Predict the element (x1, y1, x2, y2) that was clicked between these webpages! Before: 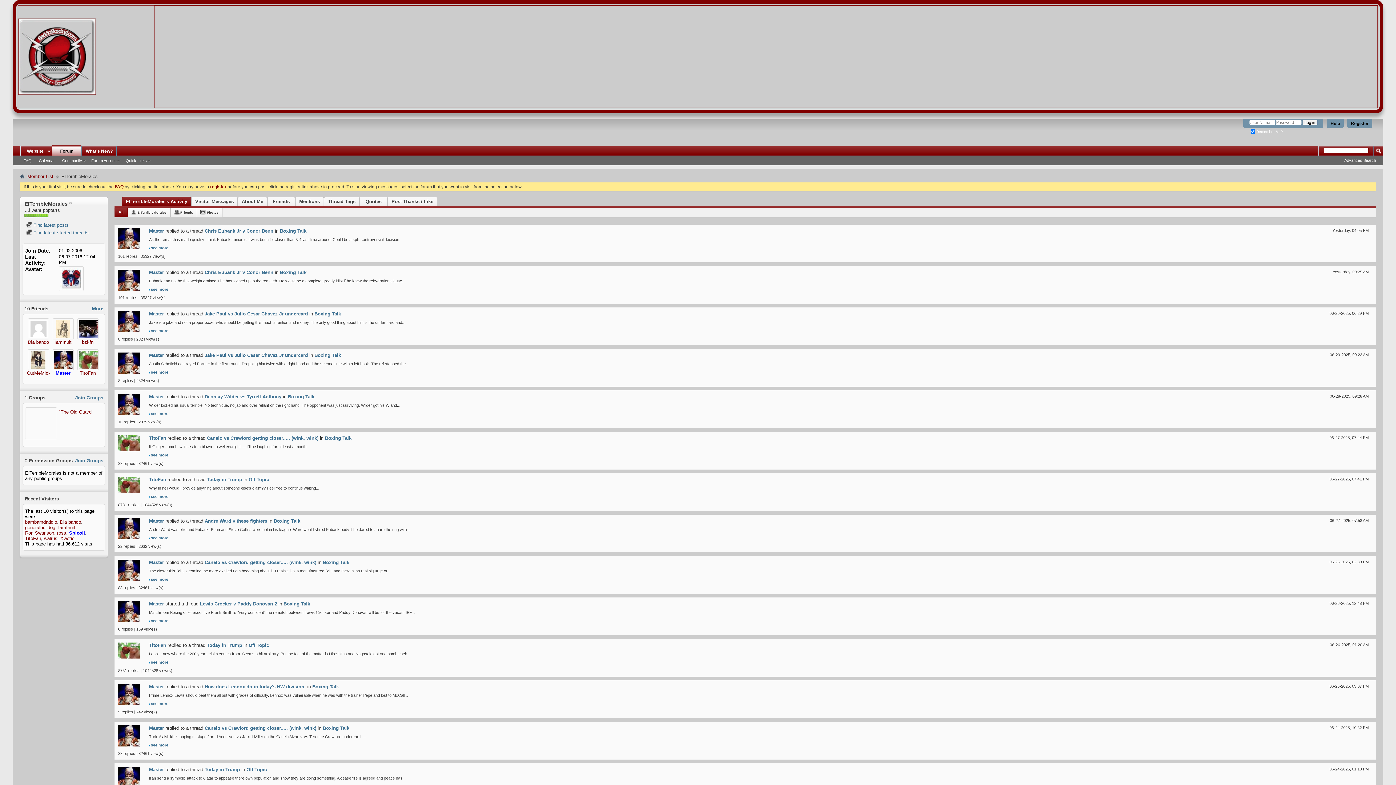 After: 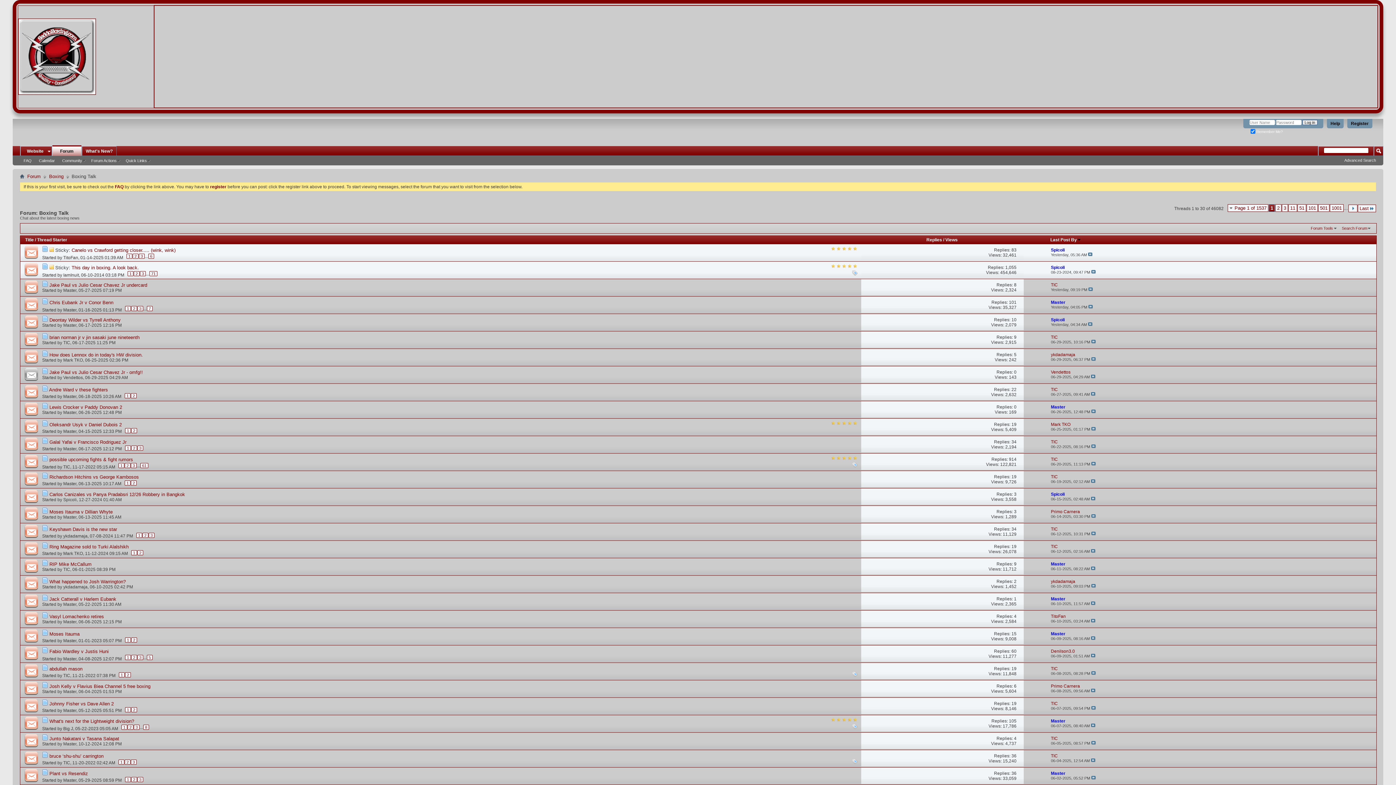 Action: label: Boxing Talk bbox: (288, 394, 314, 399)